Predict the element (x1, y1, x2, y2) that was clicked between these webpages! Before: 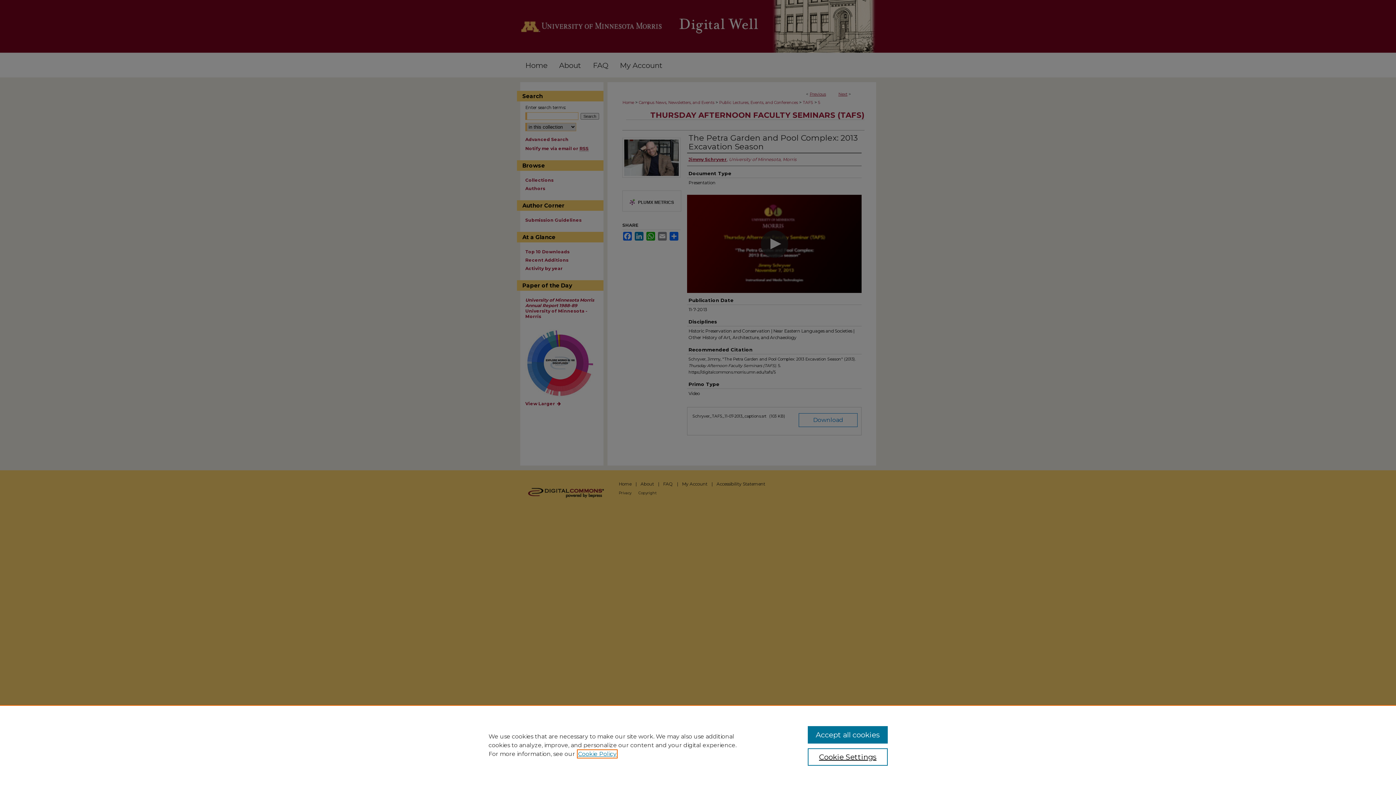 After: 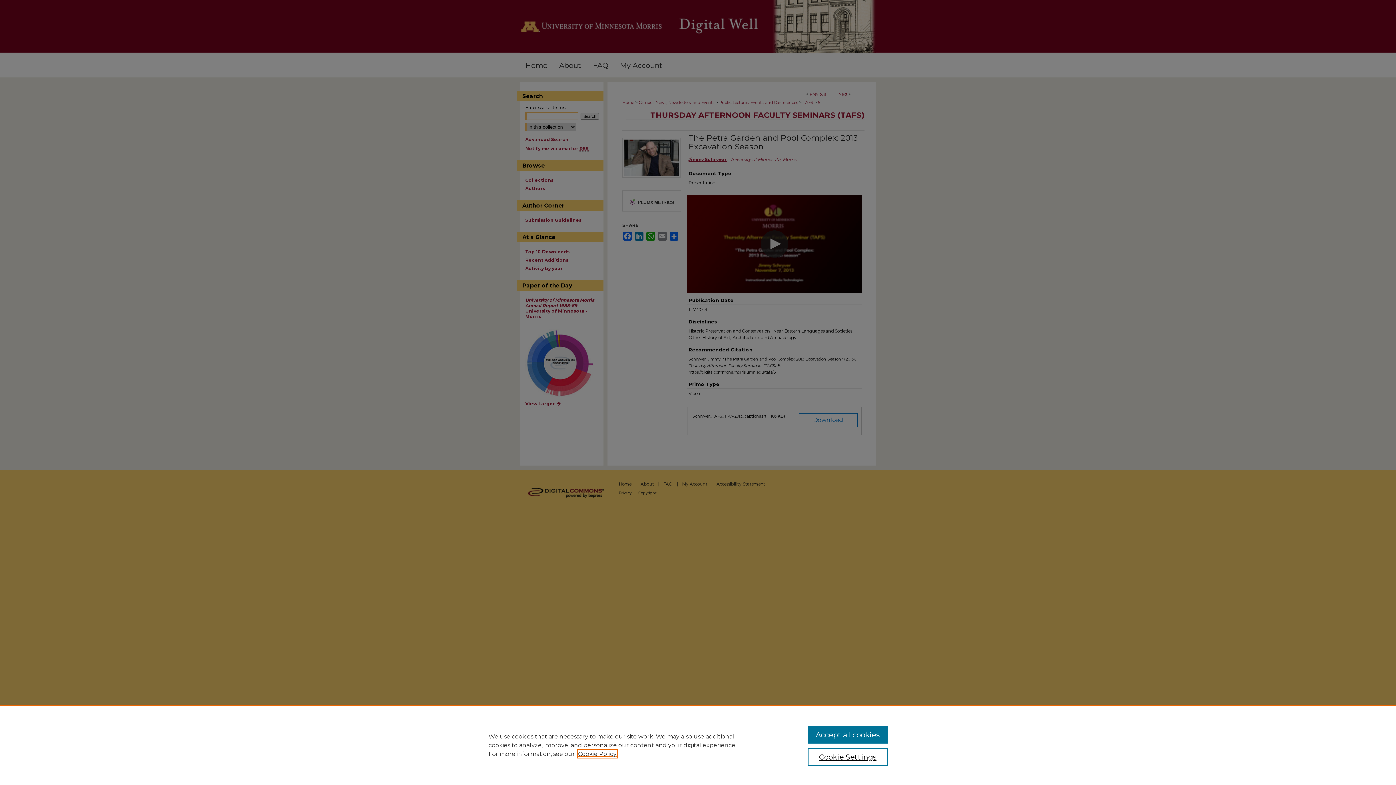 Action: label: , opens in a new tab bbox: (578, 750, 616, 757)